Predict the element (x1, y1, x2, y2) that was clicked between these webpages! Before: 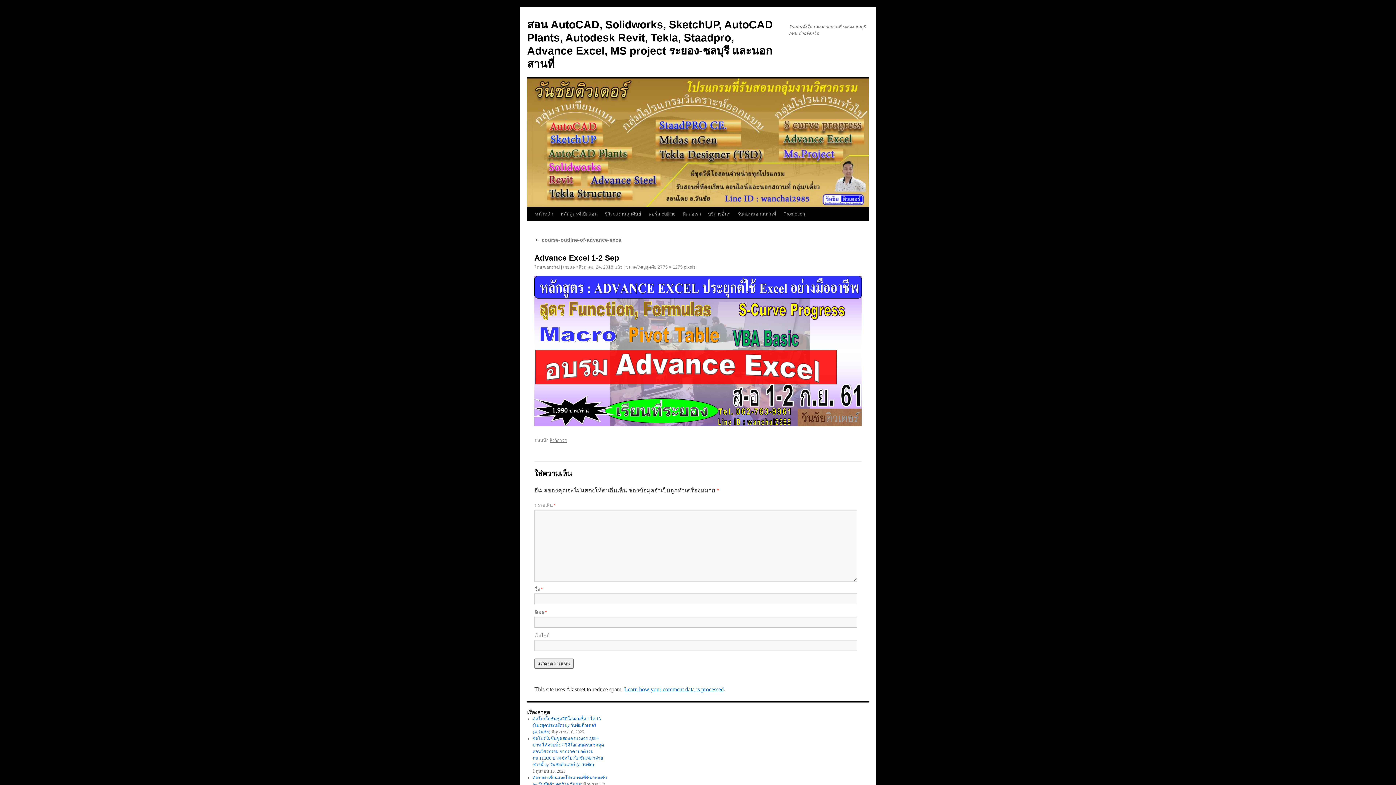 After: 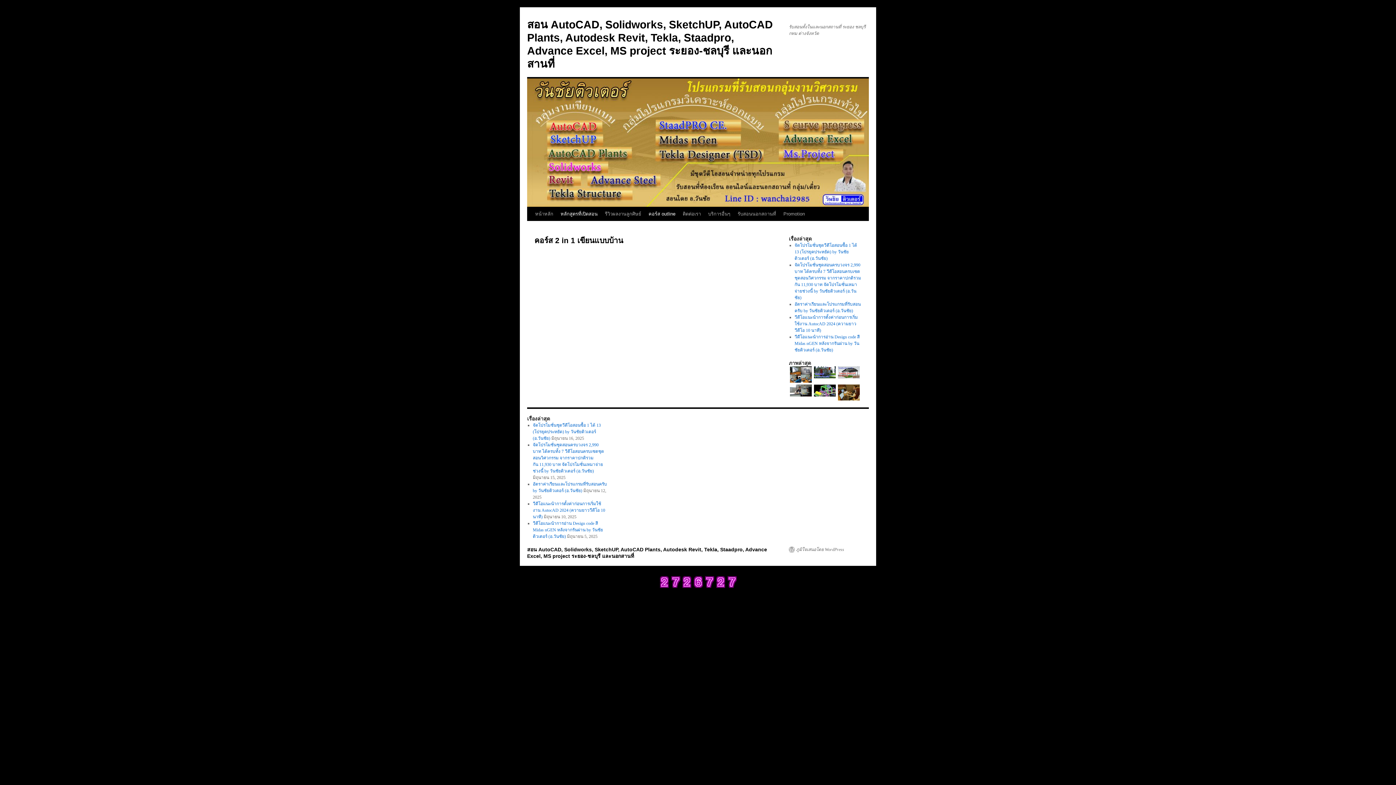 Action: bbox: (645, 207, 679, 221) label: คอร์ส outline